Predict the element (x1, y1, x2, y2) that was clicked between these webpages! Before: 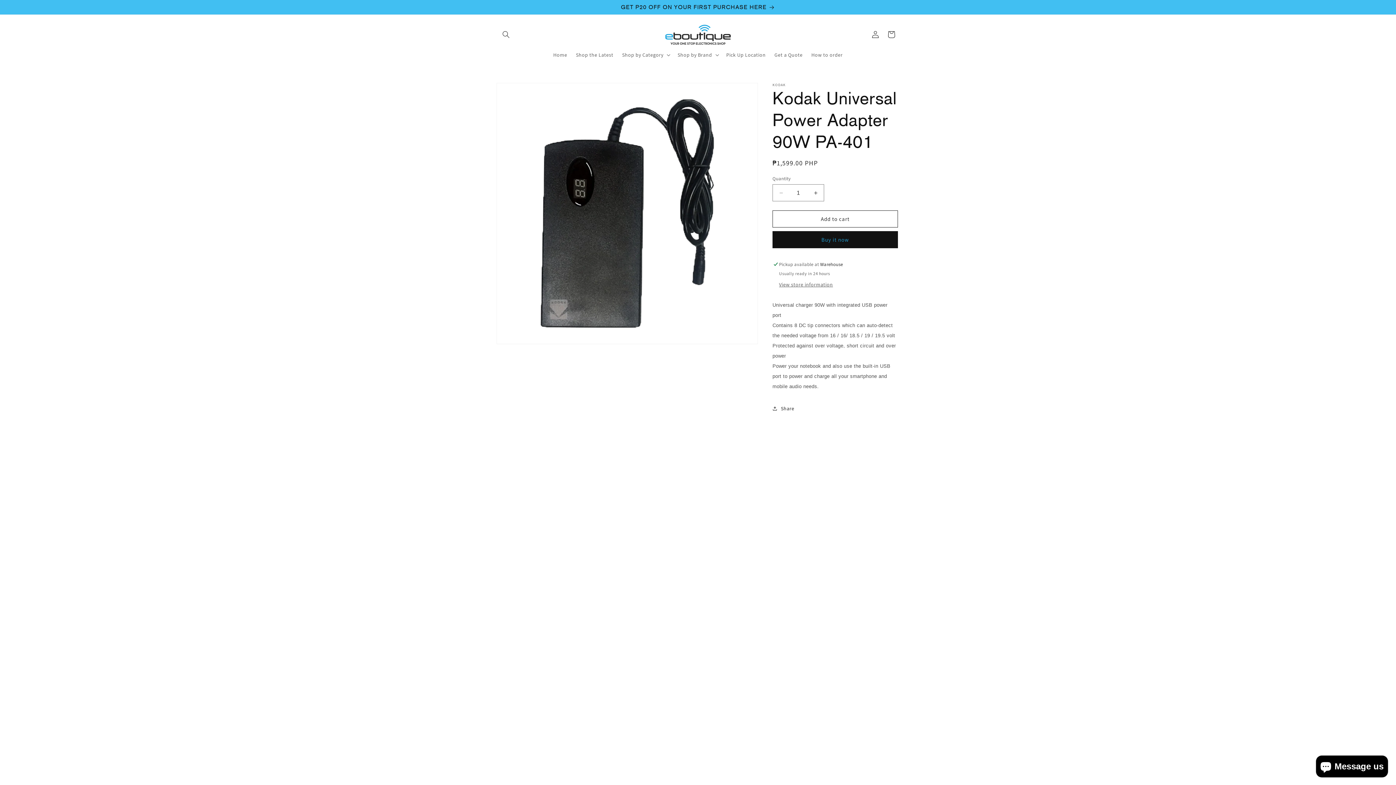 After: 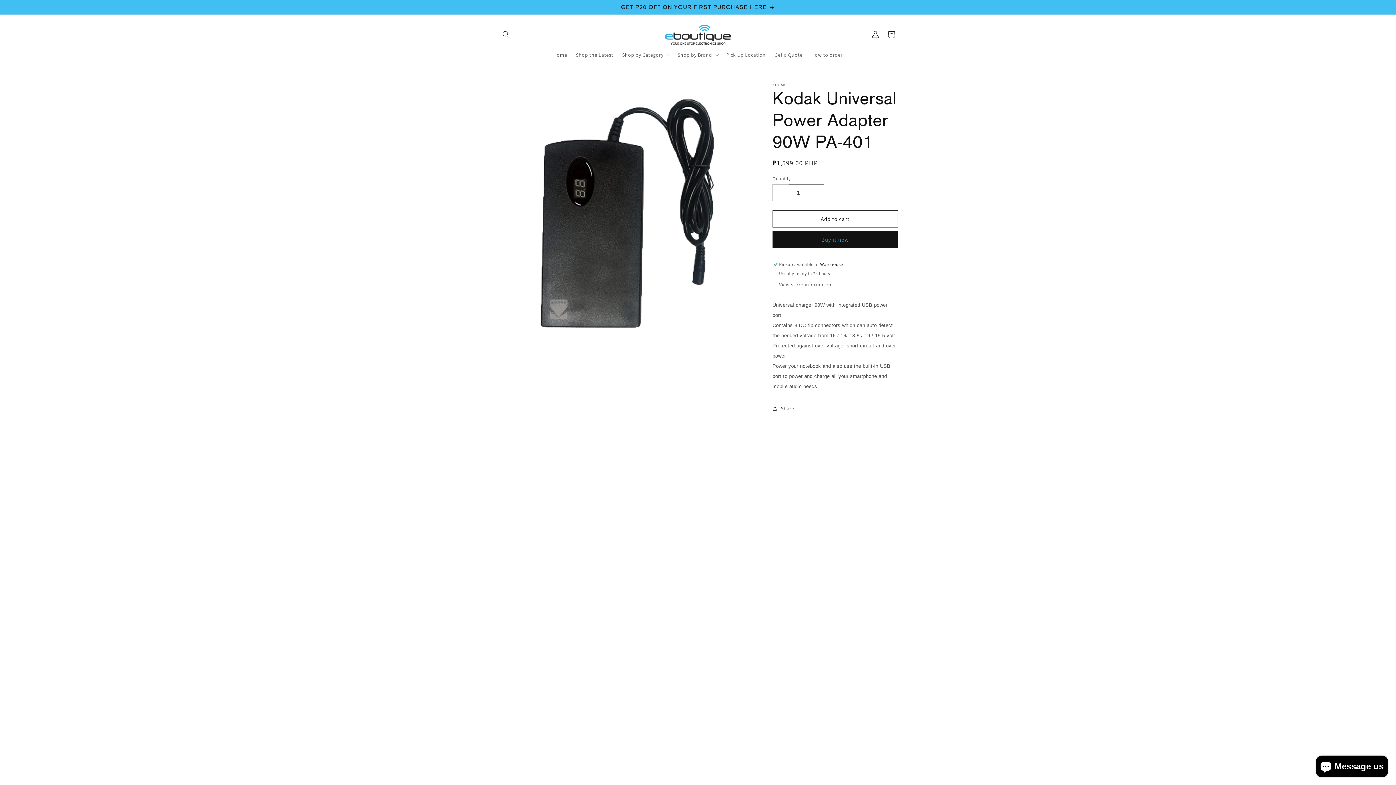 Action: bbox: (773, 184, 789, 201) label: Decrease quantity for Kodak Universal Power Adapter 90W PA-401